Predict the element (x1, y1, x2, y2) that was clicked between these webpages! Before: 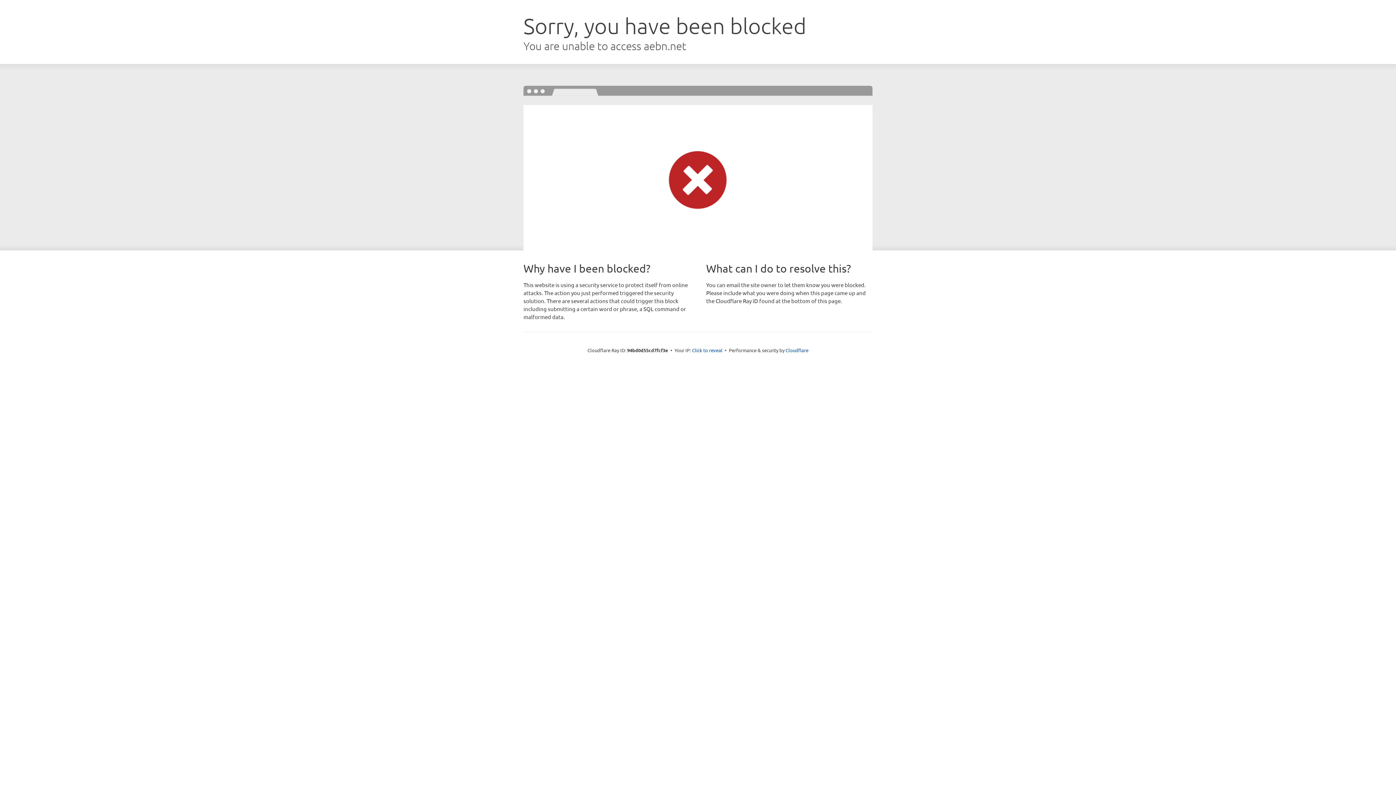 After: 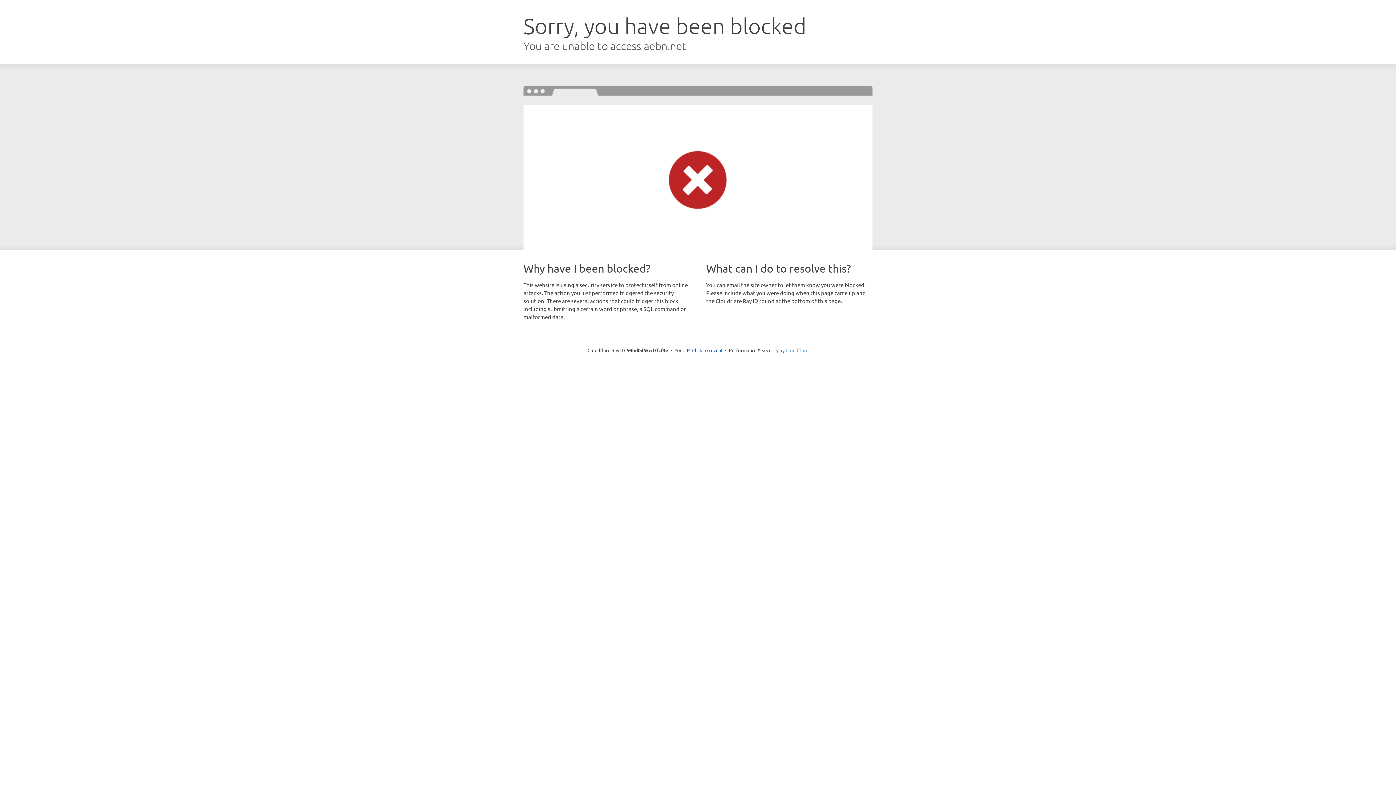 Action: bbox: (785, 347, 808, 353) label: Cloudflare